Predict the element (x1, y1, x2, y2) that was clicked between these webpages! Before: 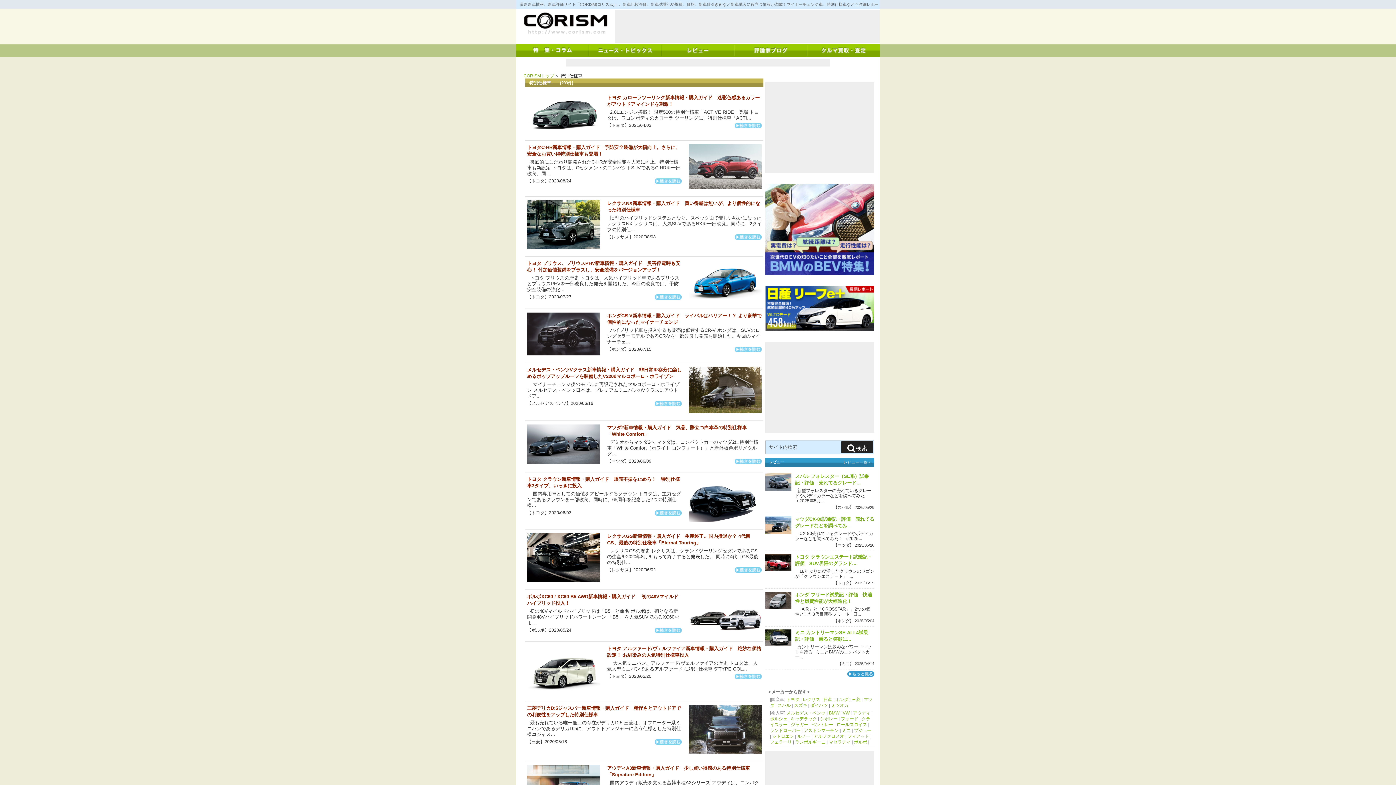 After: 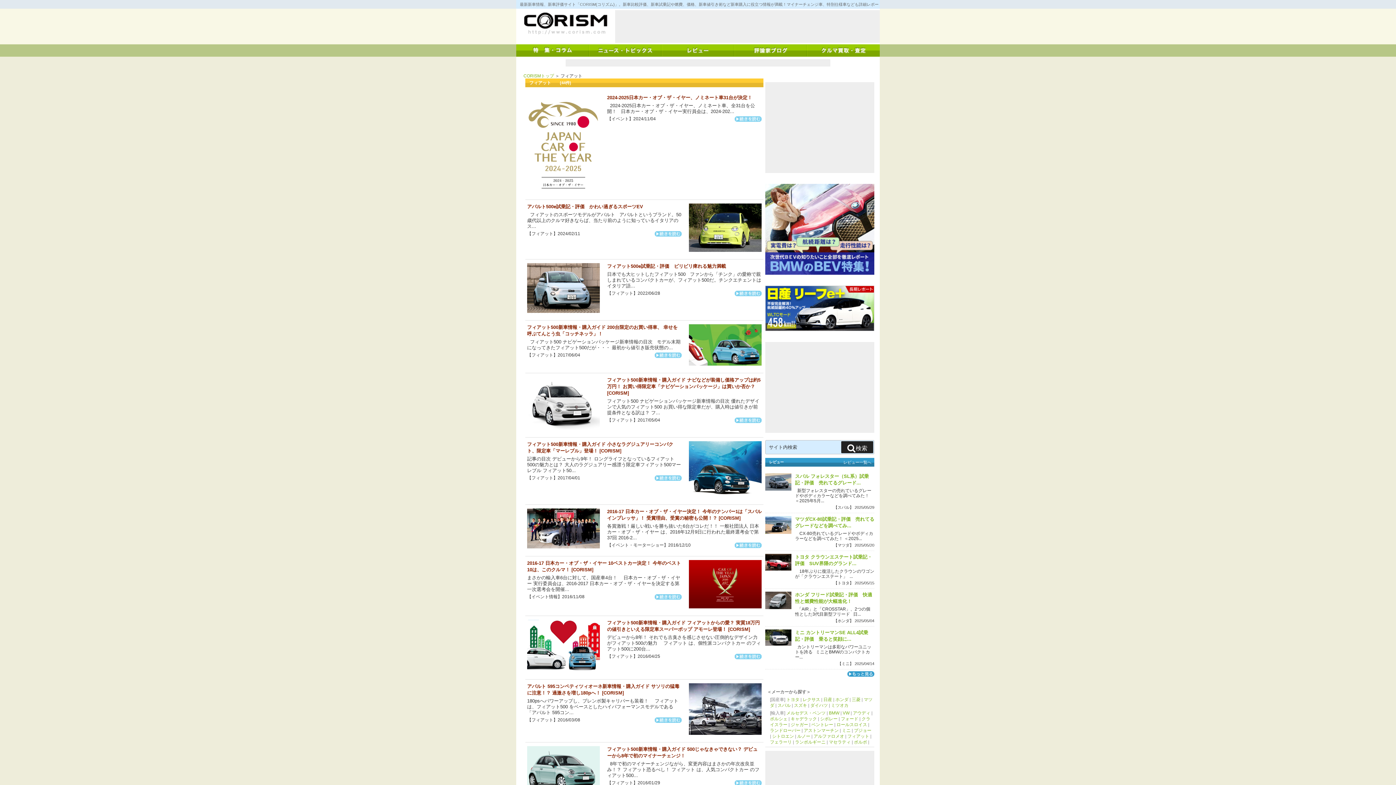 Action: bbox: (847, 734, 869, 739) label: フィアット